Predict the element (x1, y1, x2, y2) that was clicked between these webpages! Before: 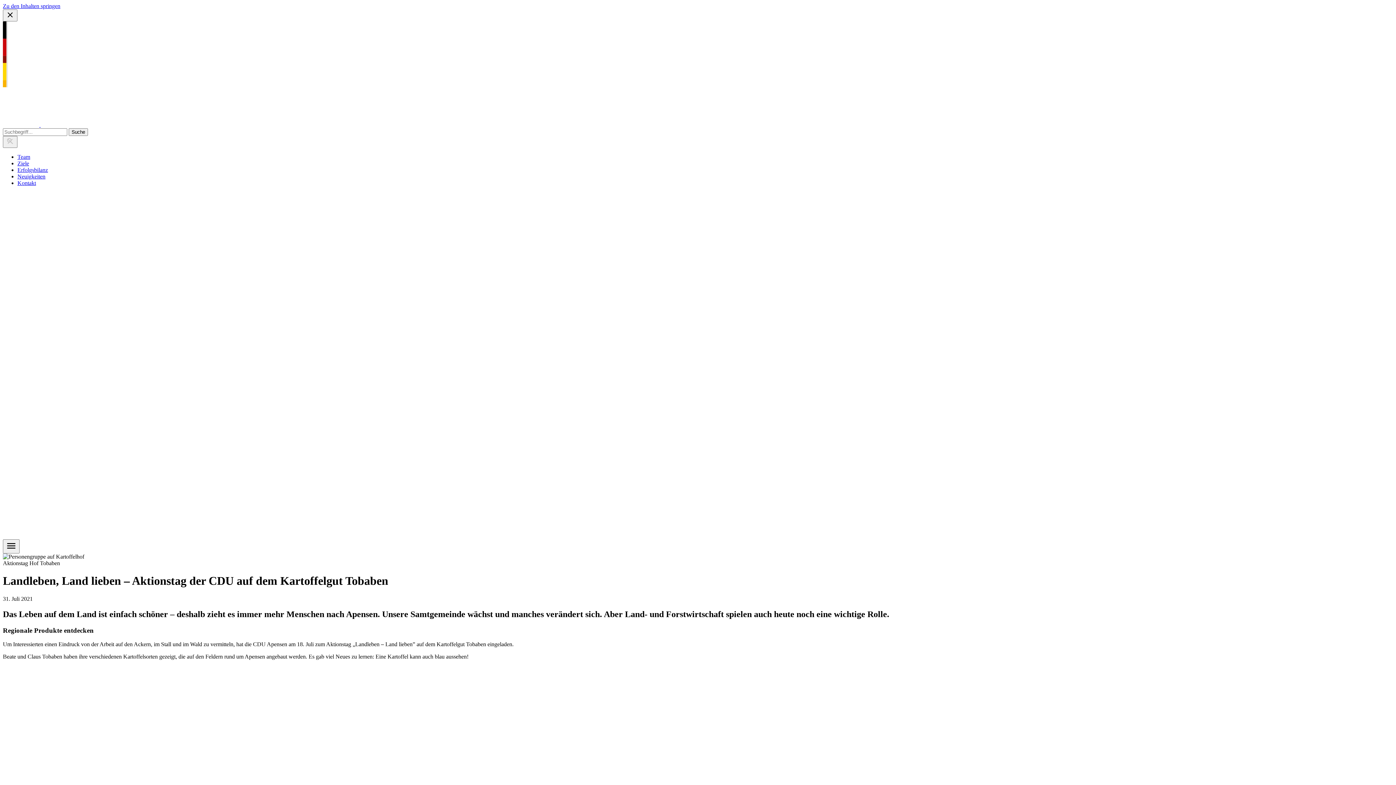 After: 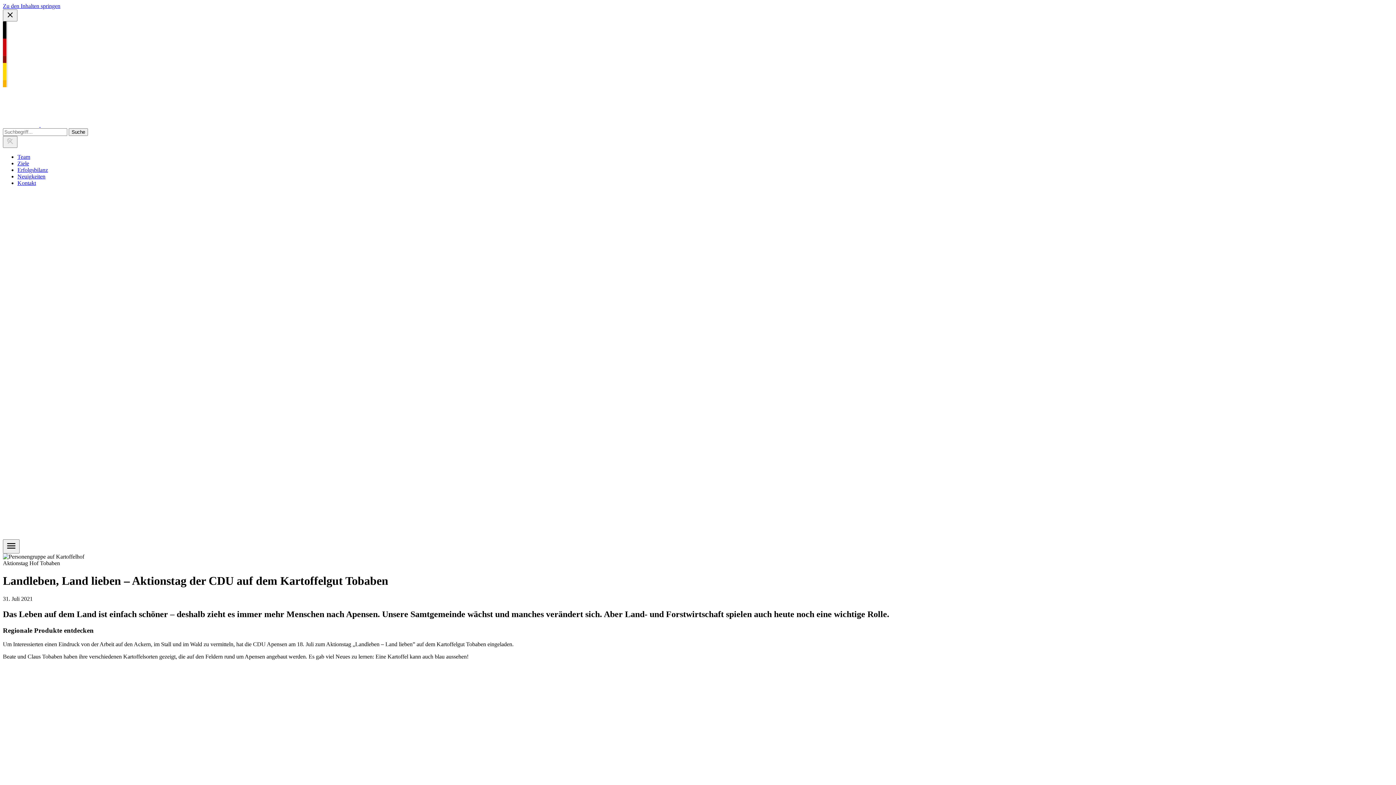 Action: label:   bbox: (2, 121, 40, 128)